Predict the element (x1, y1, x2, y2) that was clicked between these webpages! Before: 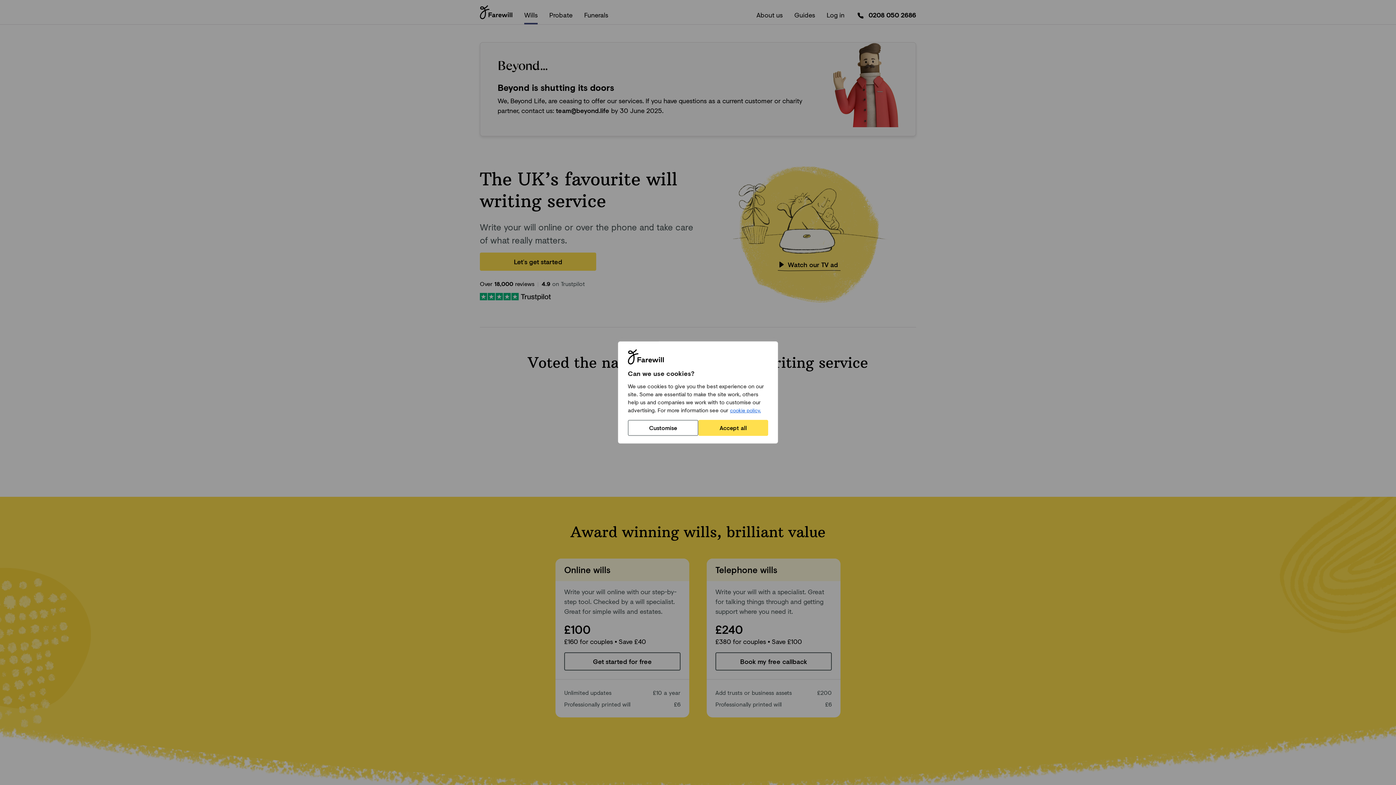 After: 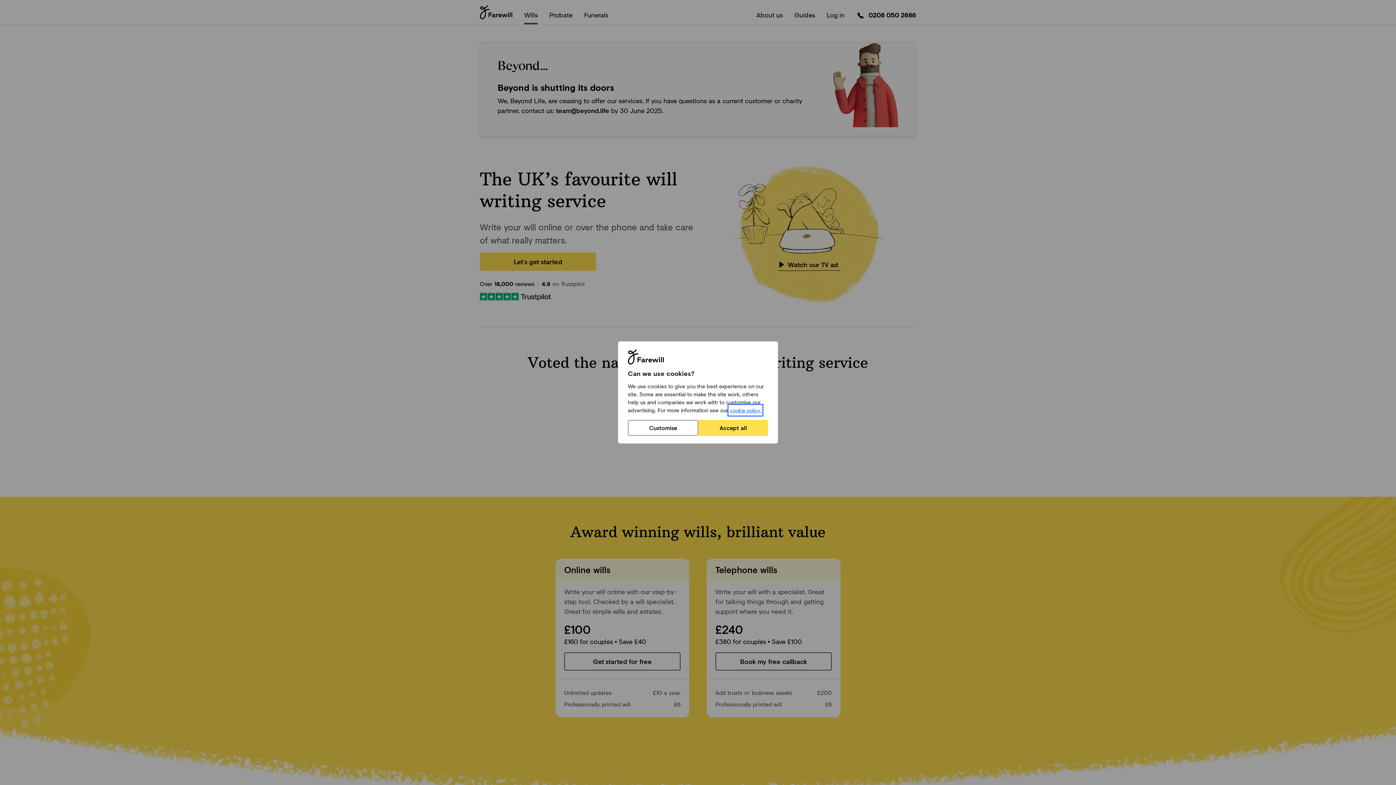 Action: bbox: (729, 406, 761, 414) label: cookie policy.